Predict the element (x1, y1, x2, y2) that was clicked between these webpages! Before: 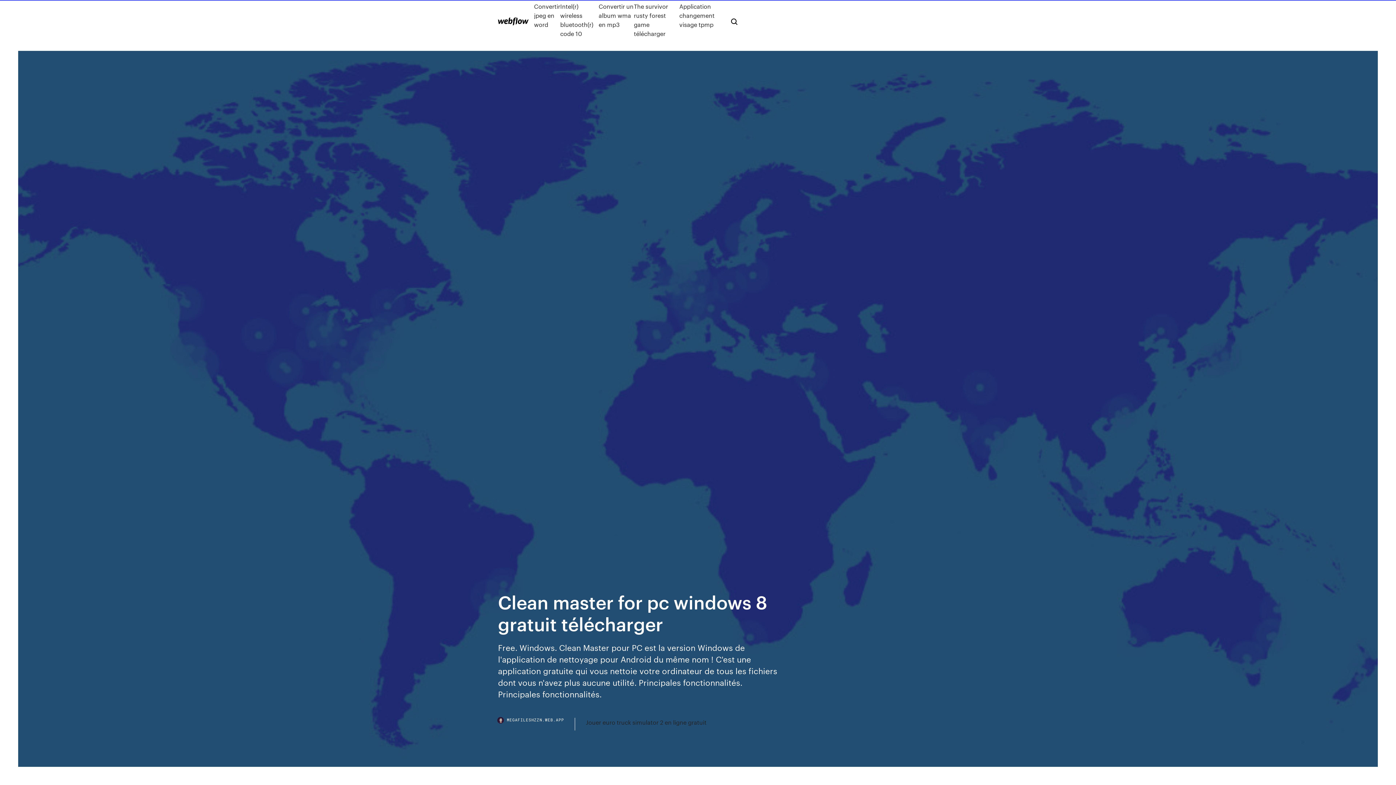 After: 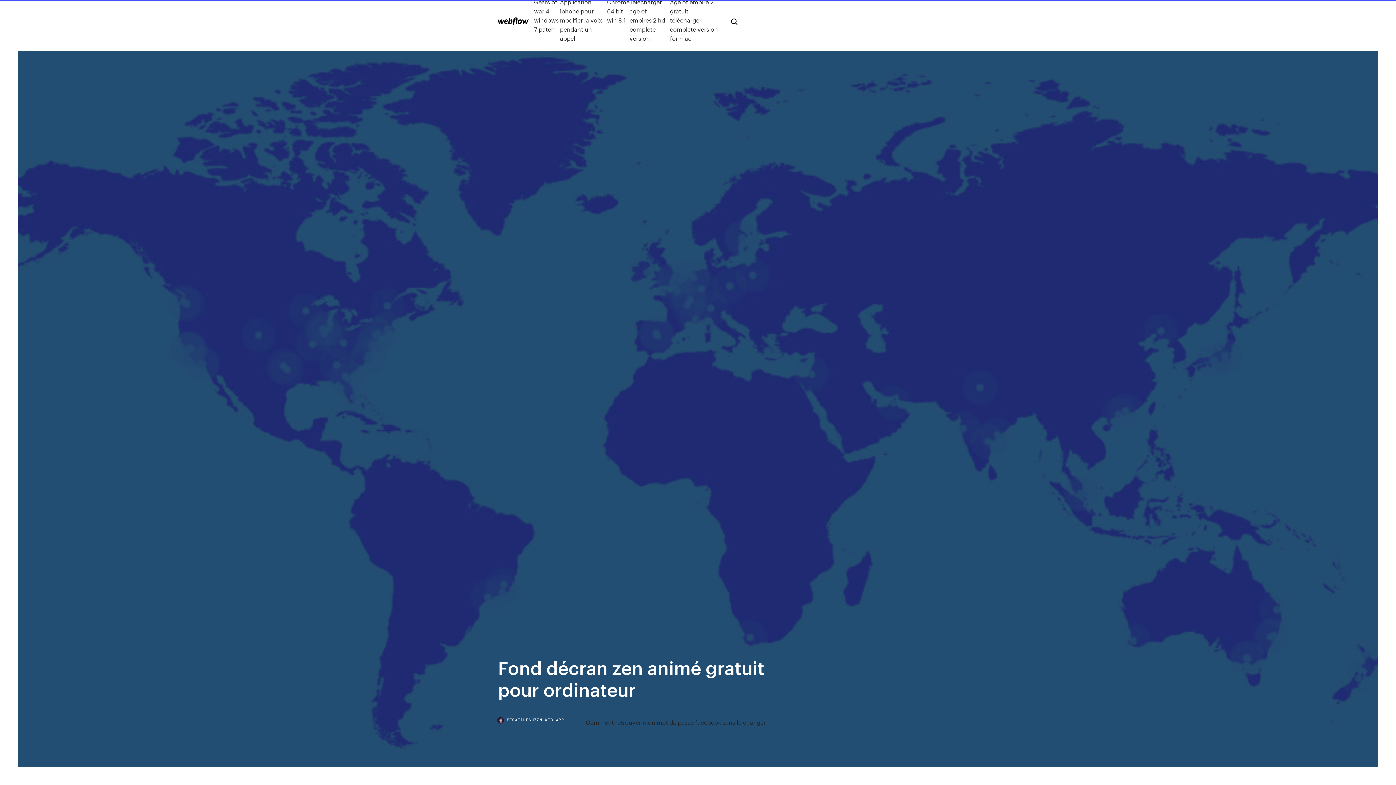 Action: bbox: (498, 17, 528, 25)